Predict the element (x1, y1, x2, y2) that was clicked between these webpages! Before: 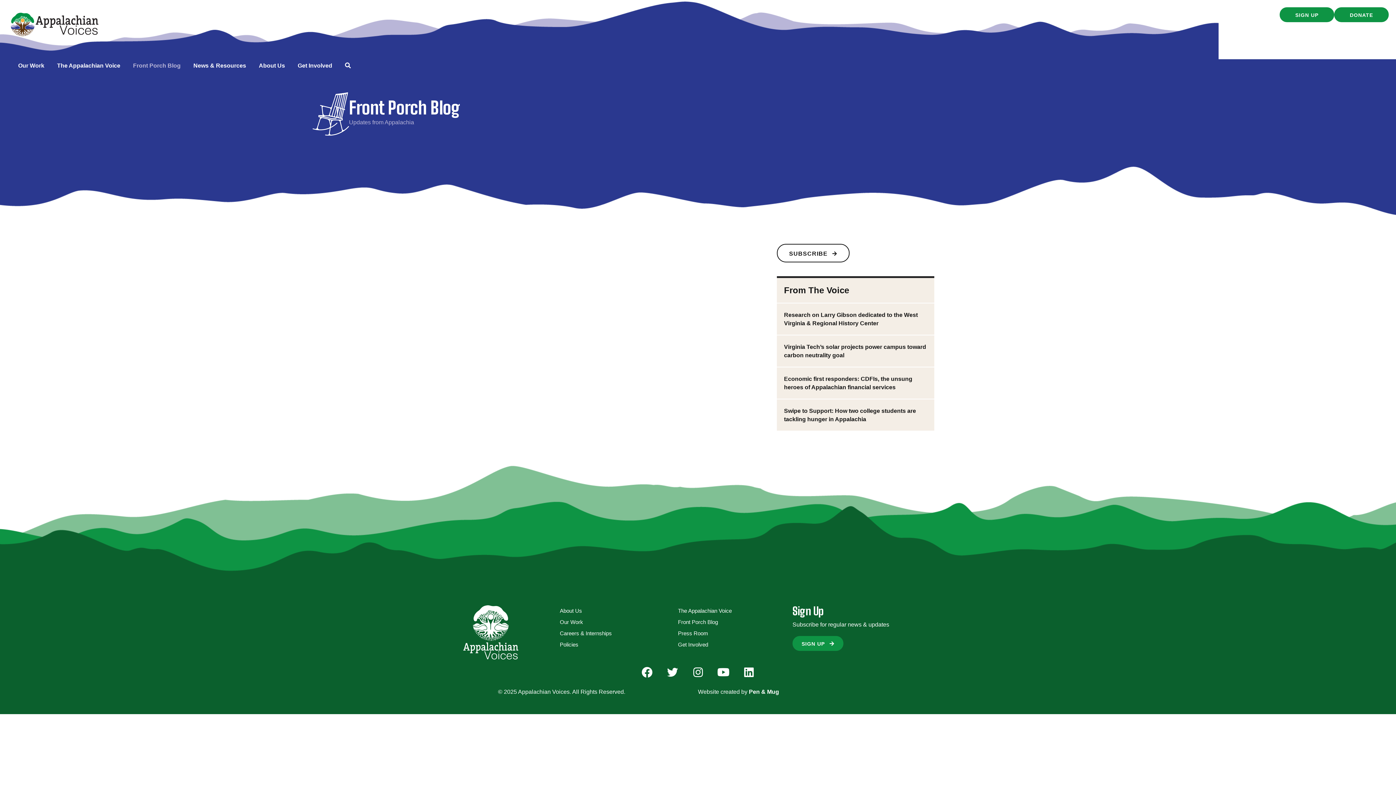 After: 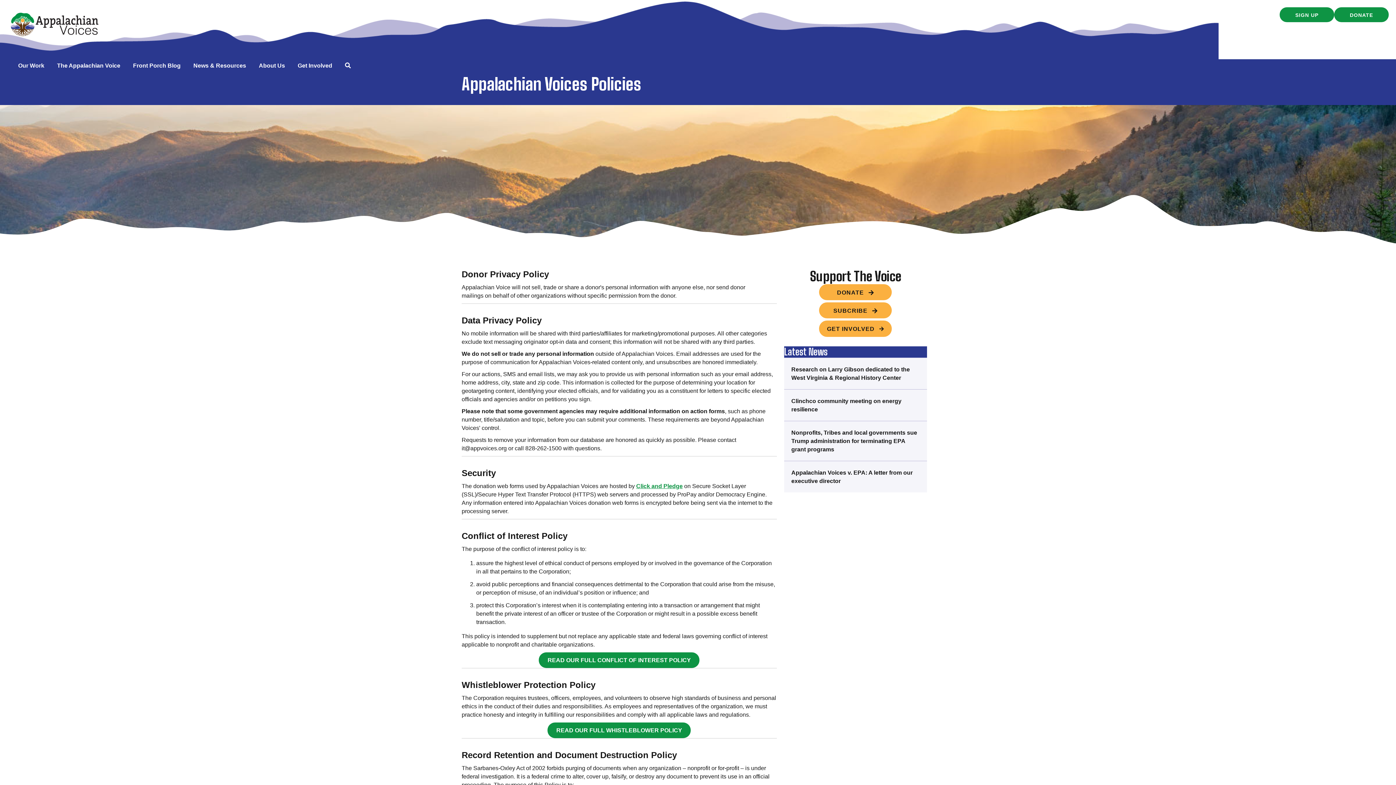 Action: label: Policies bbox: (556, 637, 674, 648)